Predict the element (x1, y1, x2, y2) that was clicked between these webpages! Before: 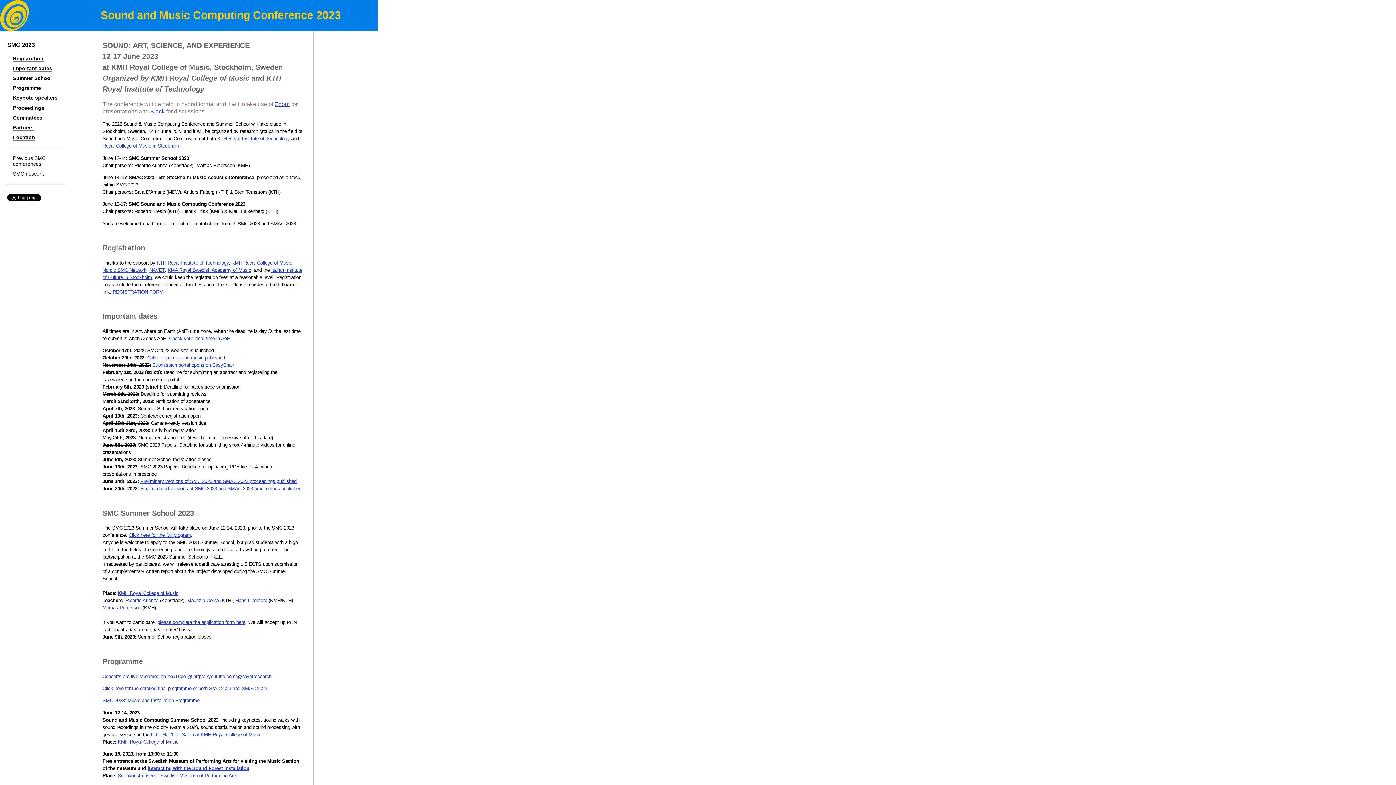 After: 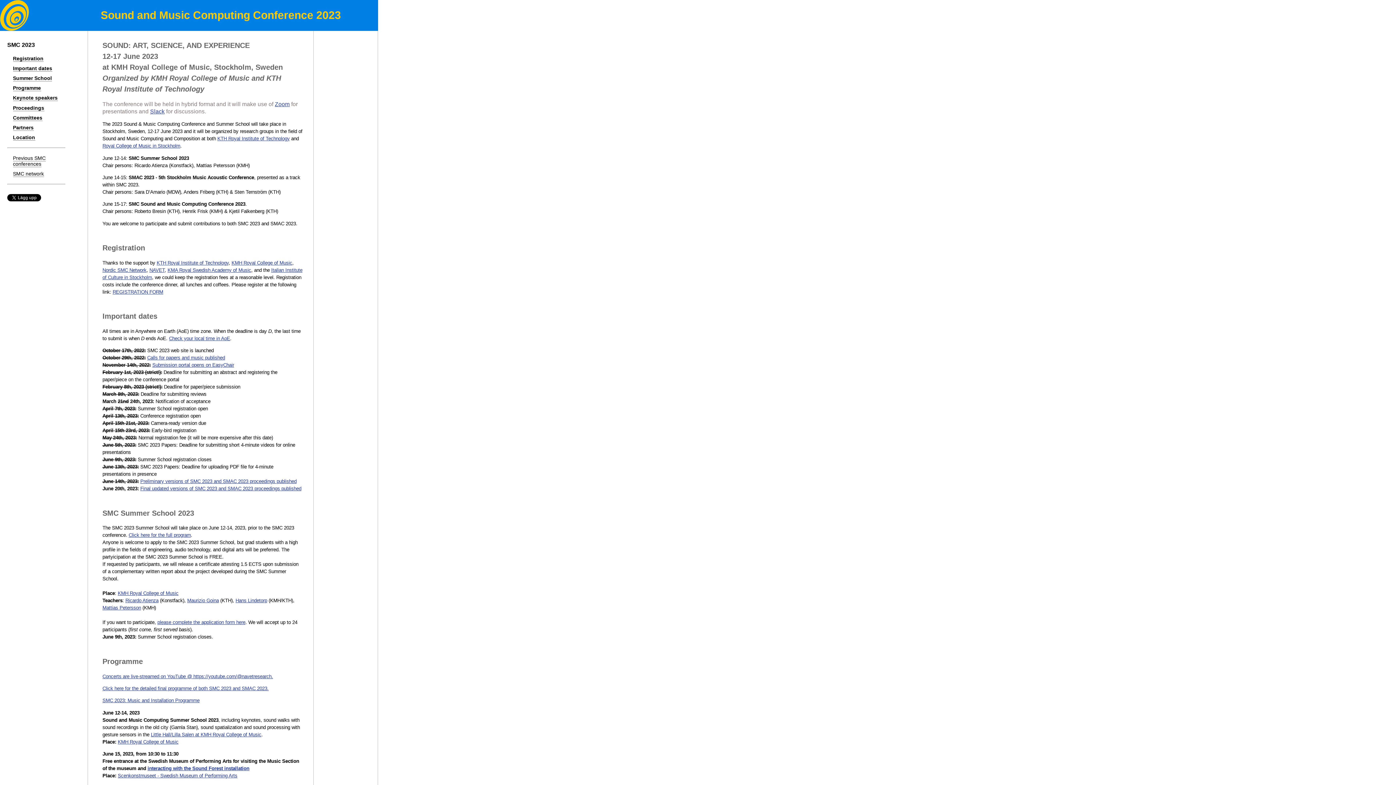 Action: label: SMC 2023: Music and Installation Programme bbox: (102, 698, 199, 703)